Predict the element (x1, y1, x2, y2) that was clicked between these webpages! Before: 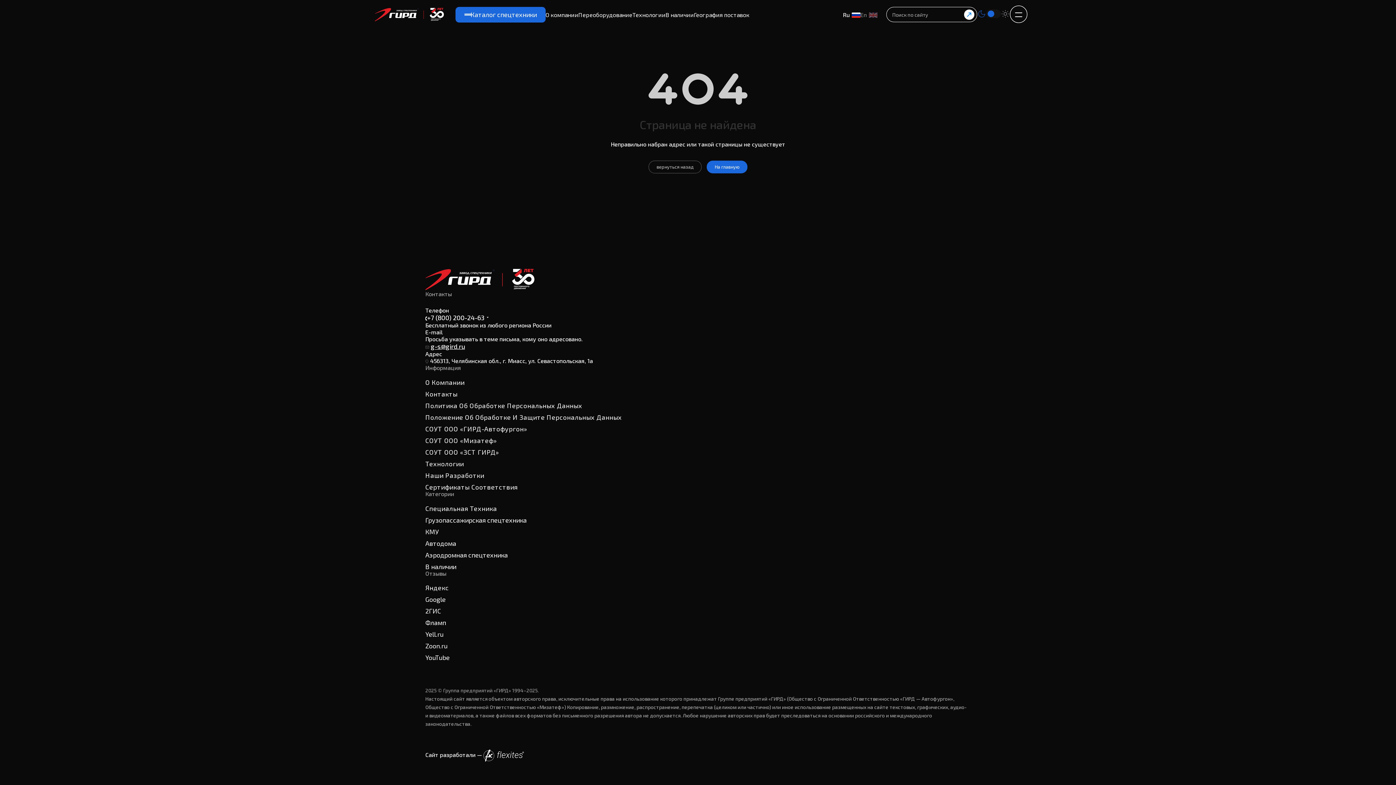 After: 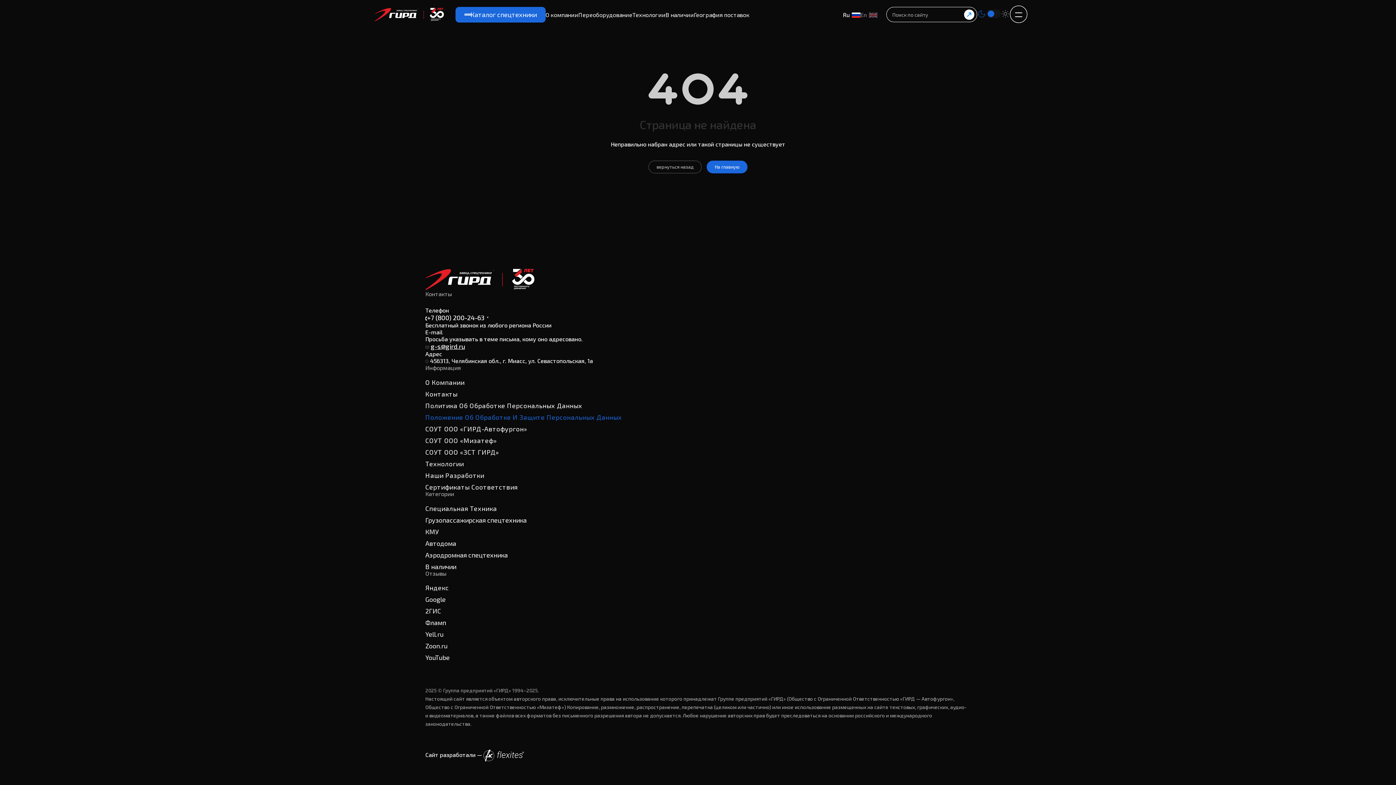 Action: label: Положение Об Обработке И Защите Персональных Данных bbox: (425, 413, 622, 421)